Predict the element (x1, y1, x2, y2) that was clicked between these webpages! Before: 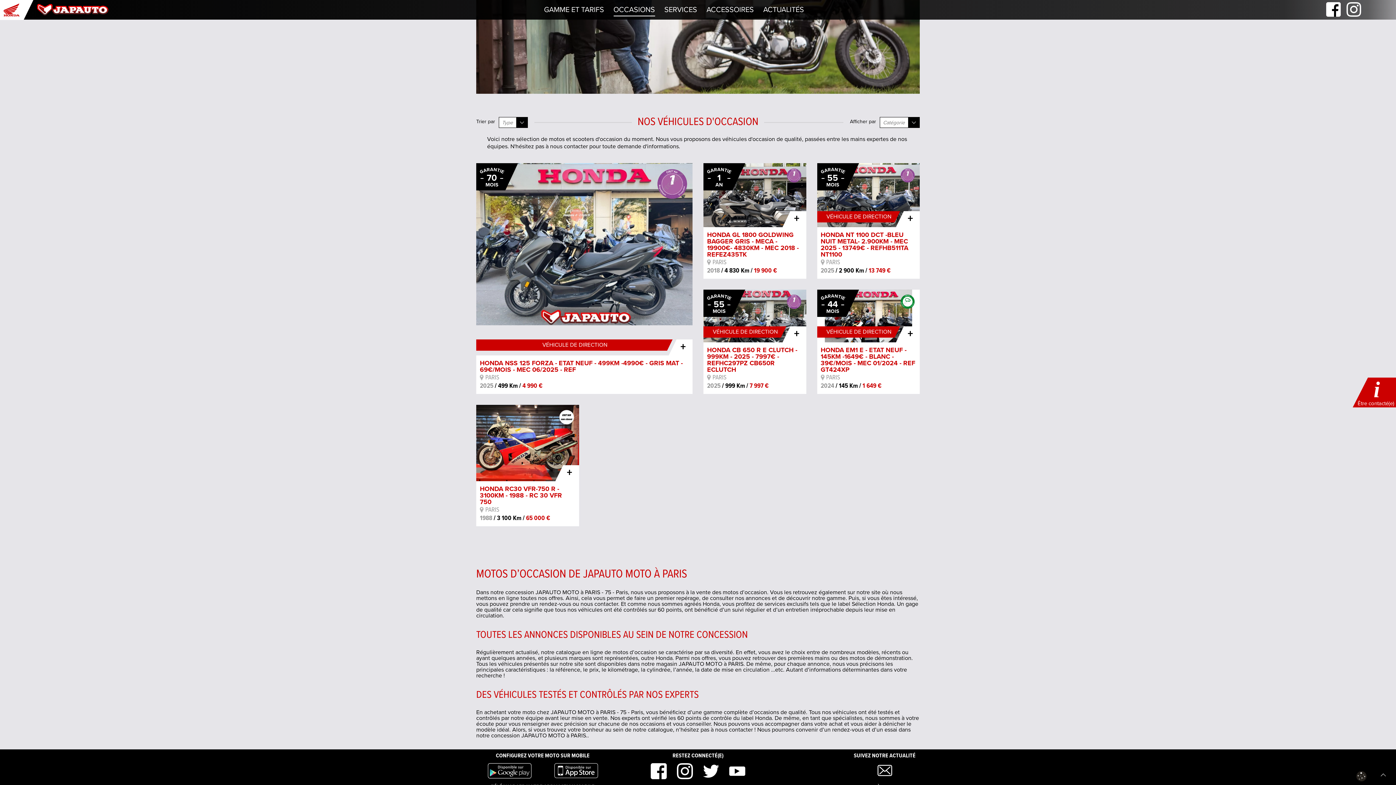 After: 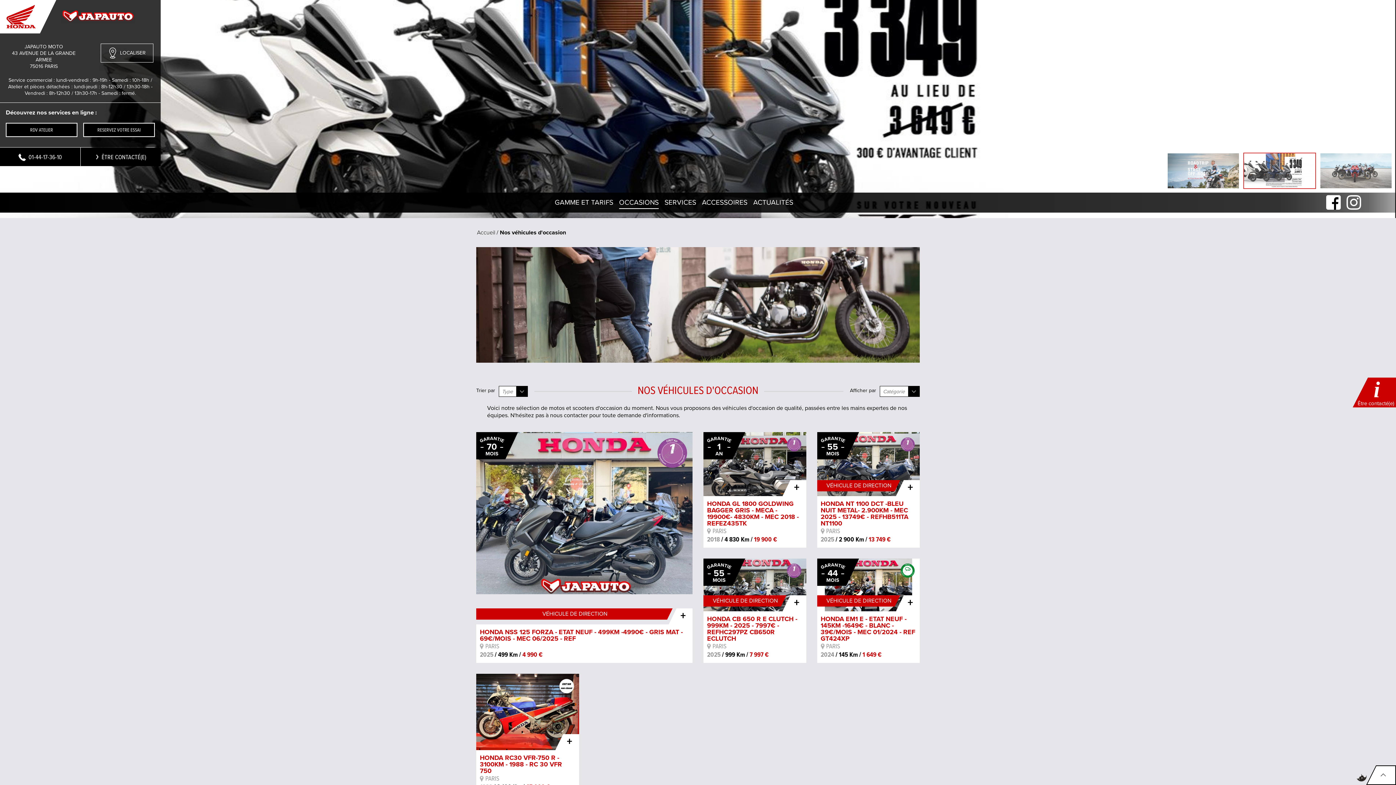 Action: bbox: (1366, 765, 1396, 785) label: Remonter en haut de la page